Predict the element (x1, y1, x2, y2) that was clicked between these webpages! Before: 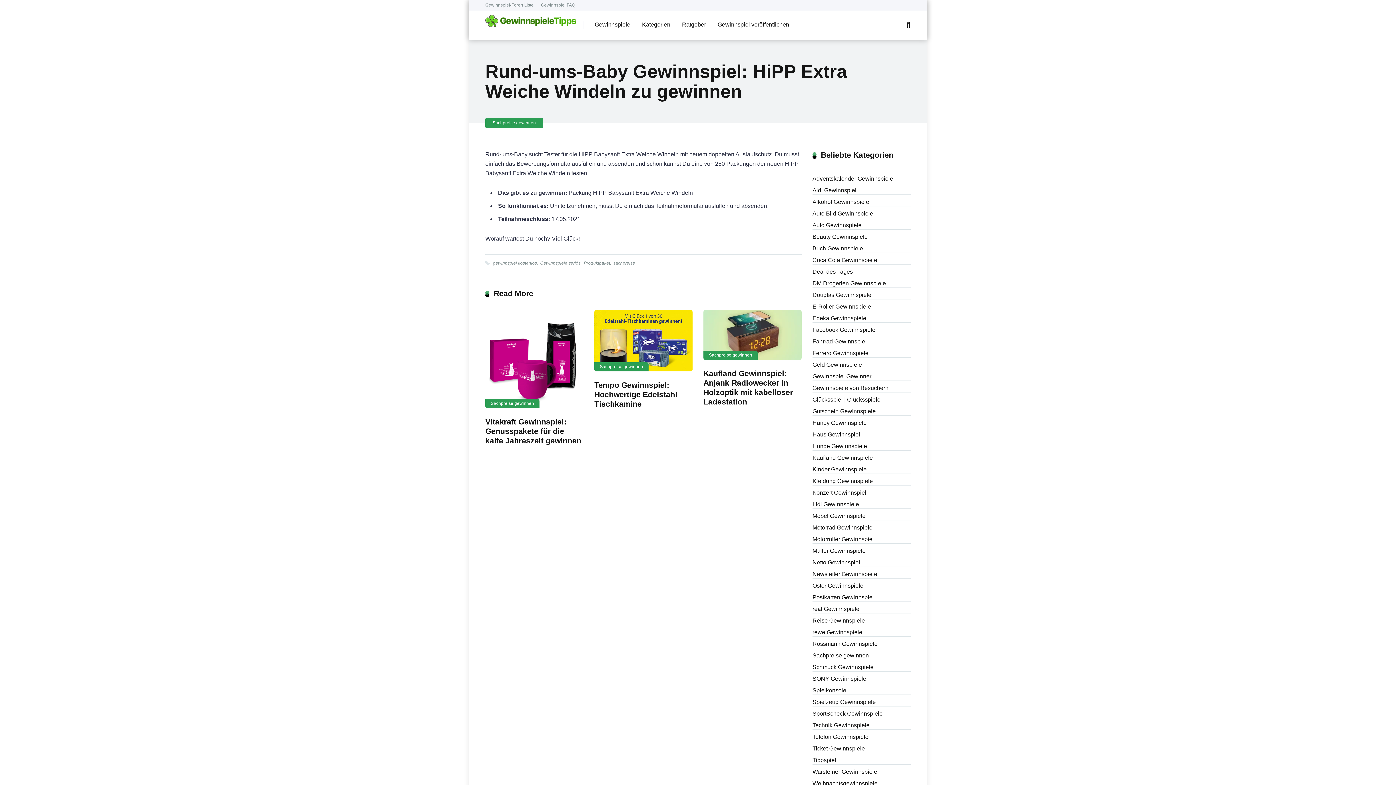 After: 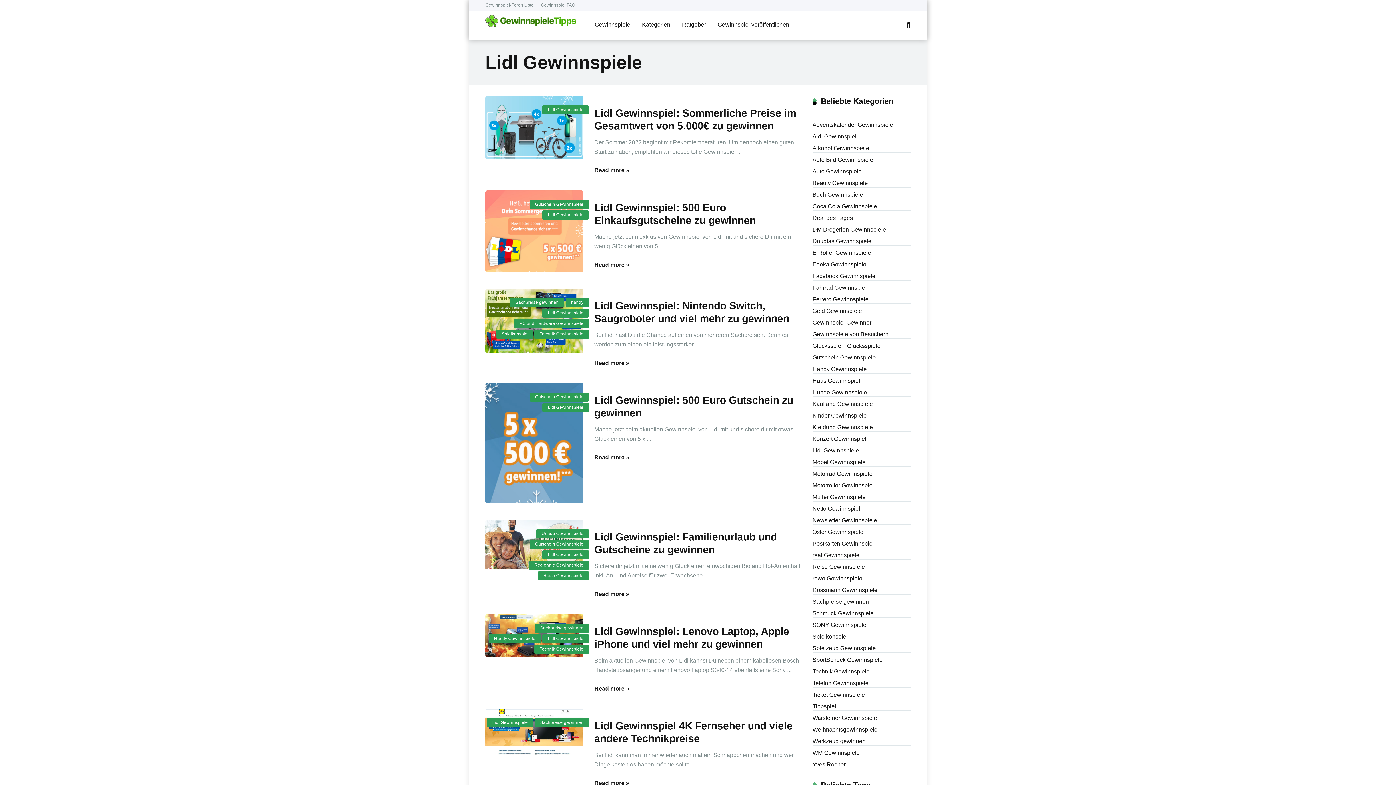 Action: bbox: (812, 498, 859, 509) label: Lidl Gewinnspiele